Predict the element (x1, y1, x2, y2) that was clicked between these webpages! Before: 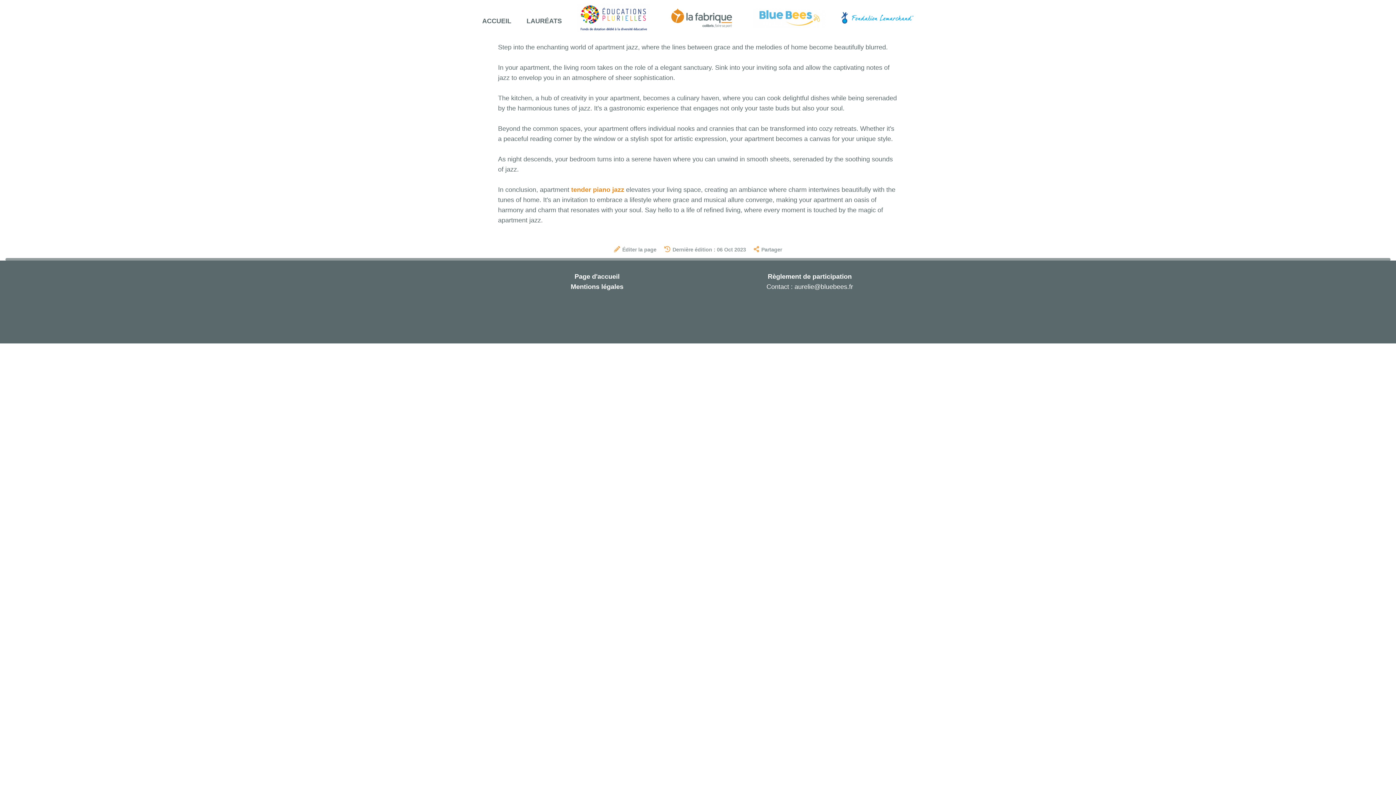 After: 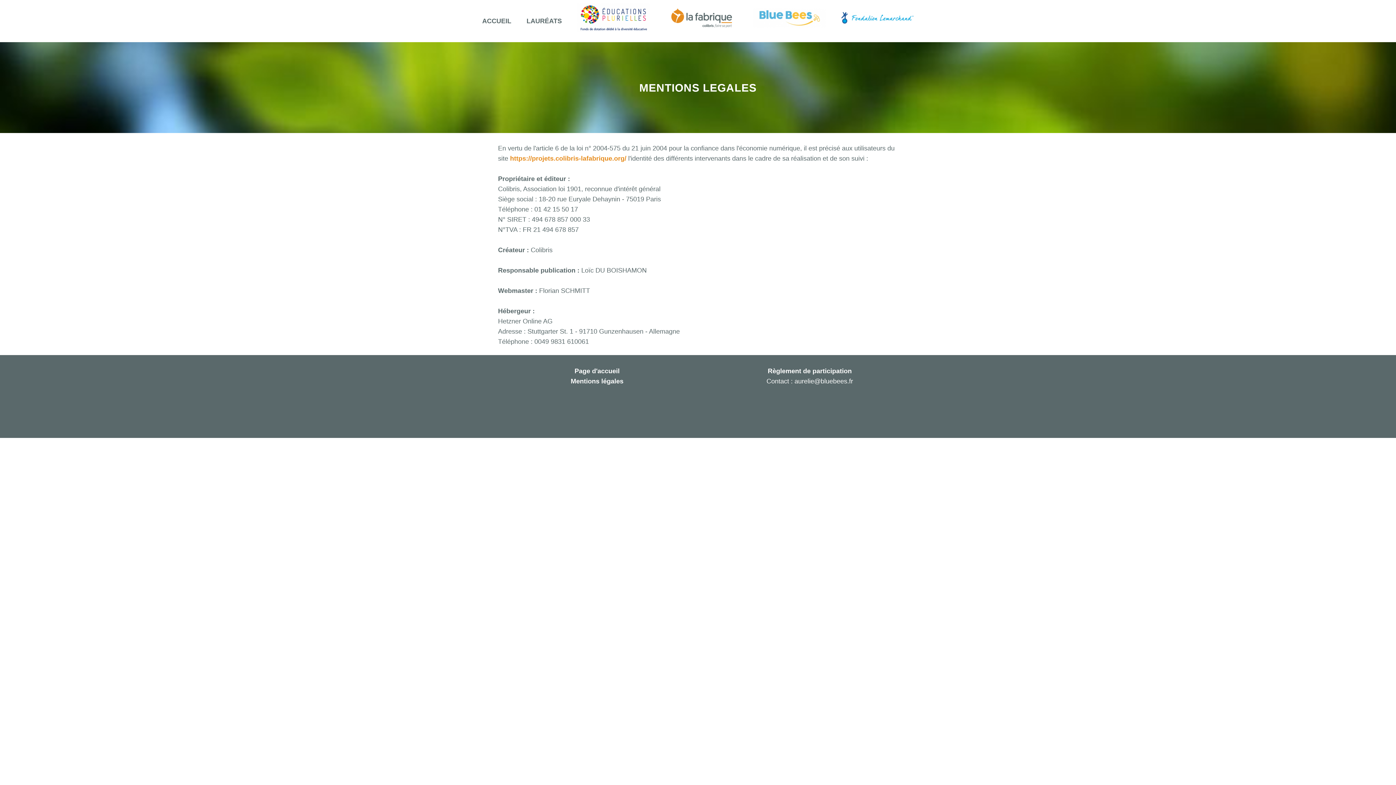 Action: label: Mentions légales bbox: (570, 283, 623, 290)